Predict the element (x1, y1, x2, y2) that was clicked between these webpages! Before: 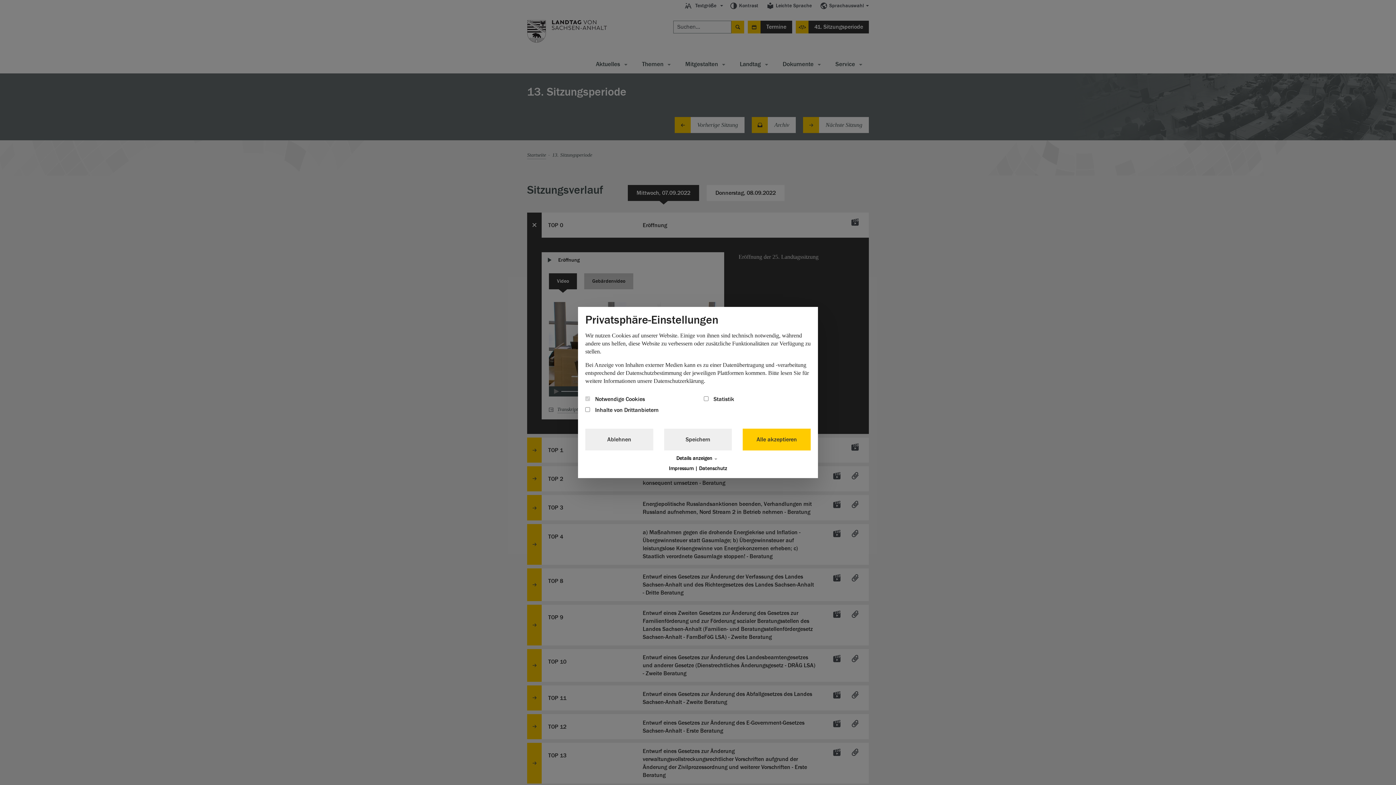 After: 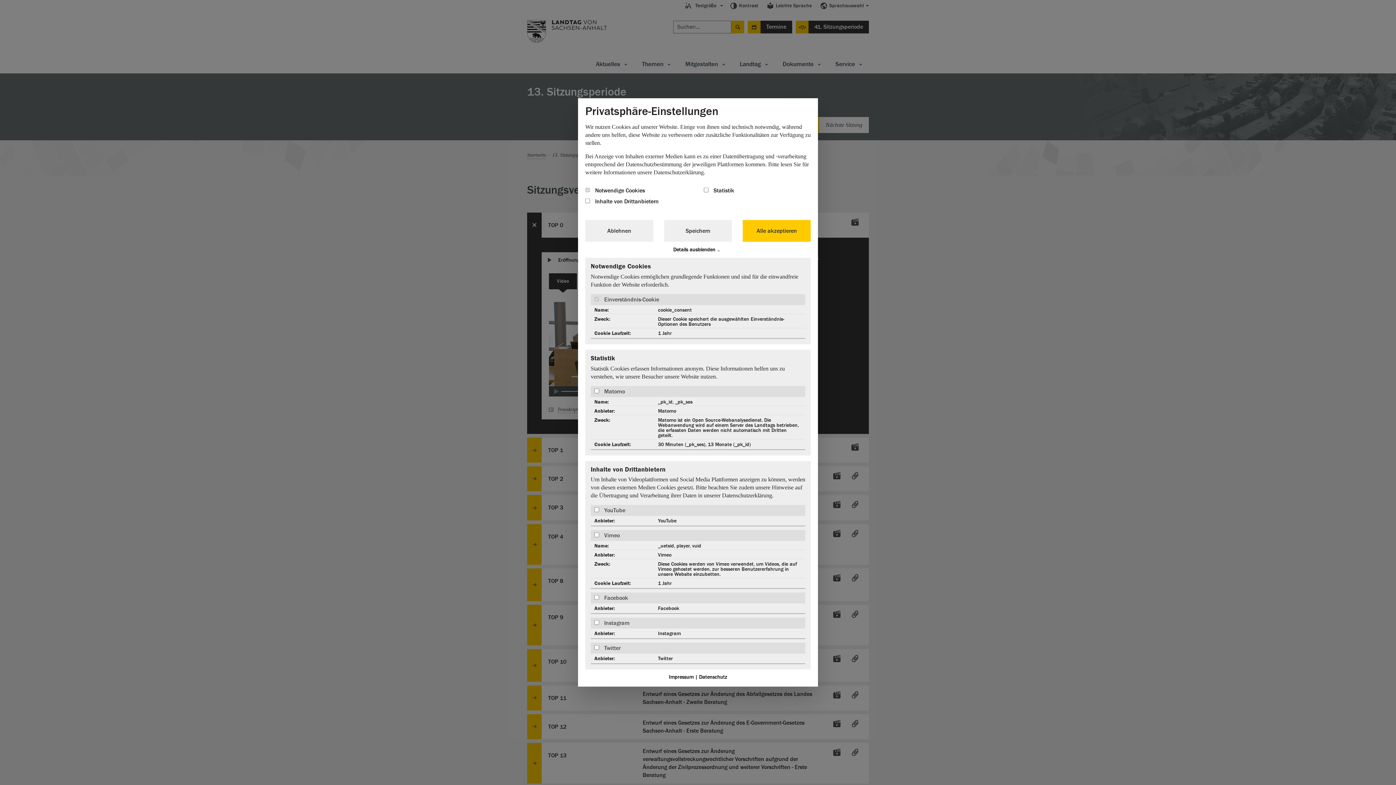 Action: label: Details anzeigen bbox: (585, 456, 810, 461)